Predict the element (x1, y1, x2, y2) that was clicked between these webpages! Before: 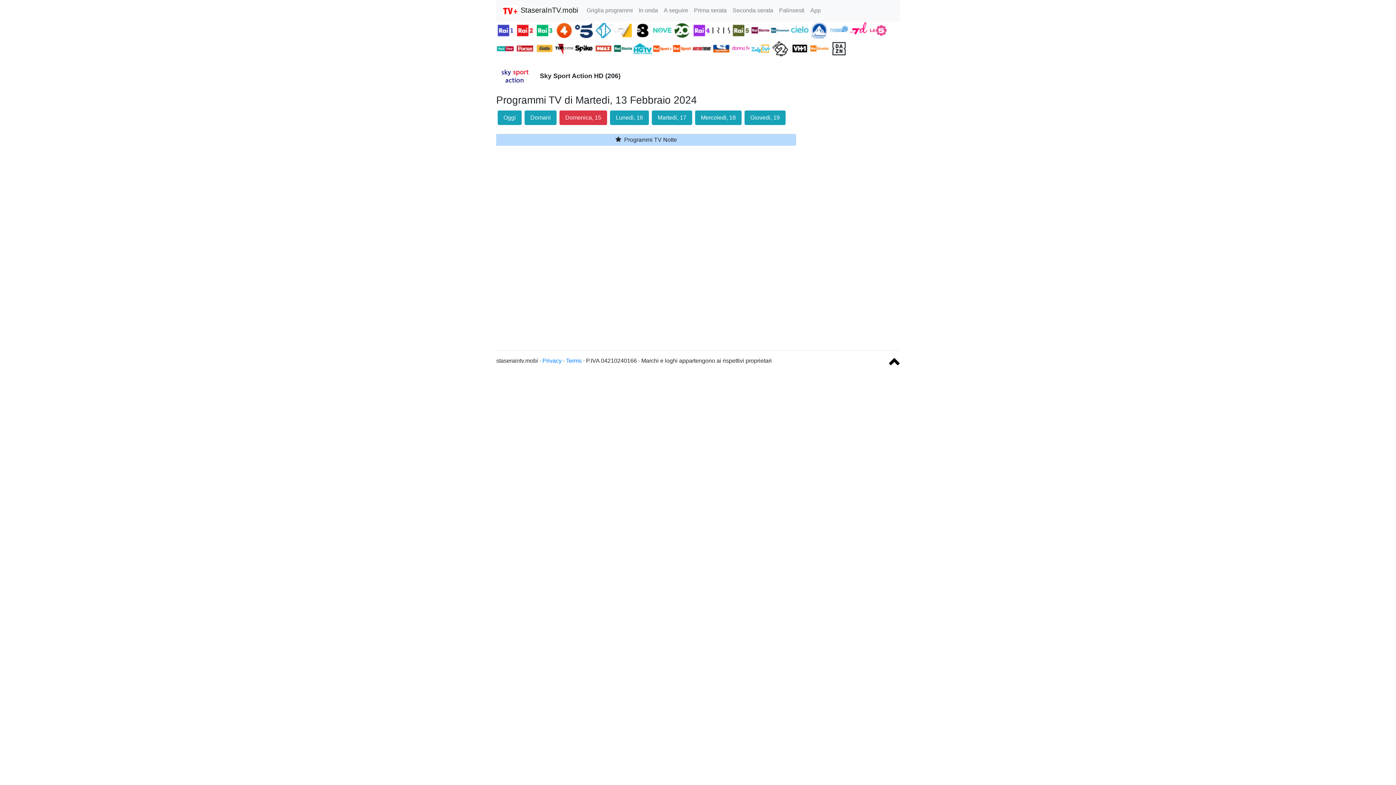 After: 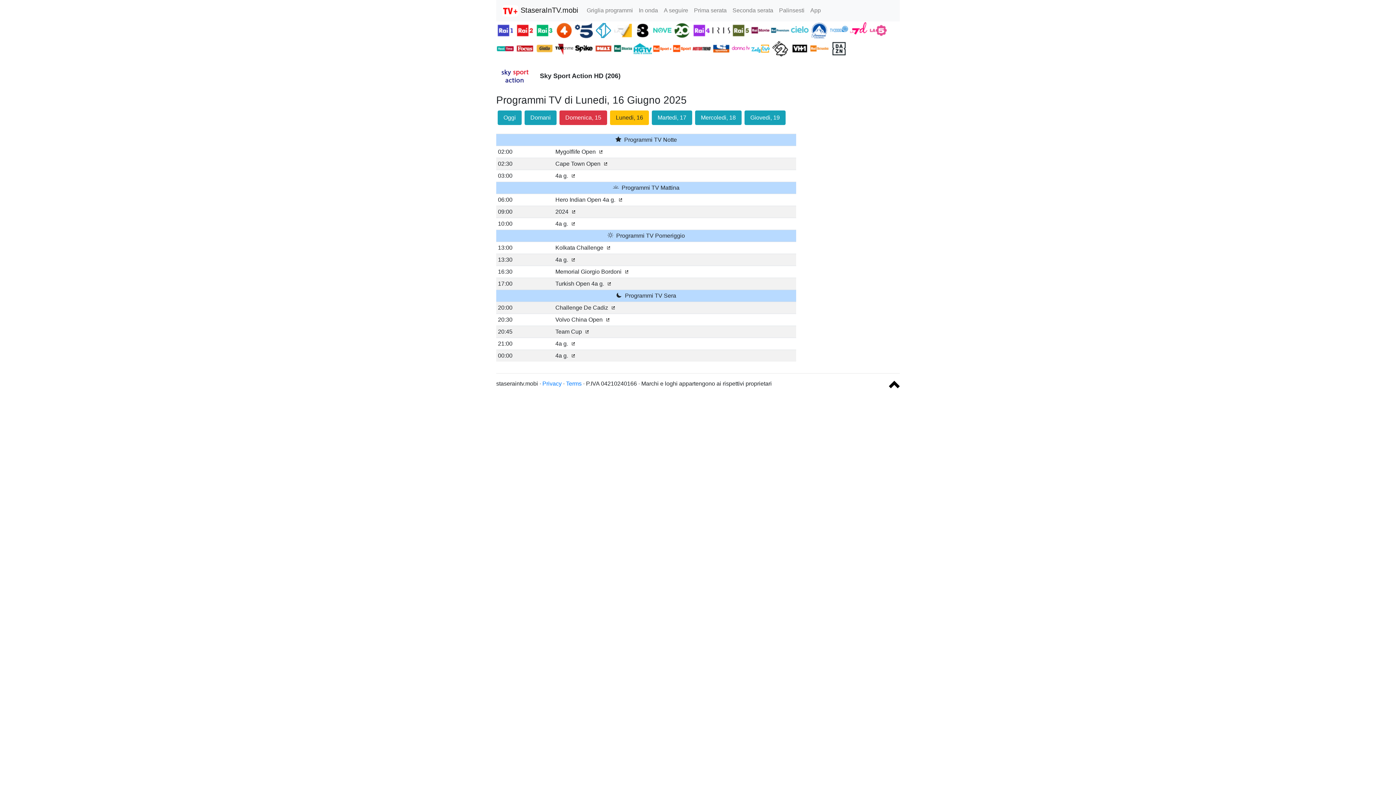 Action: label: Lunedi, 16 bbox: (610, 110, 649, 124)